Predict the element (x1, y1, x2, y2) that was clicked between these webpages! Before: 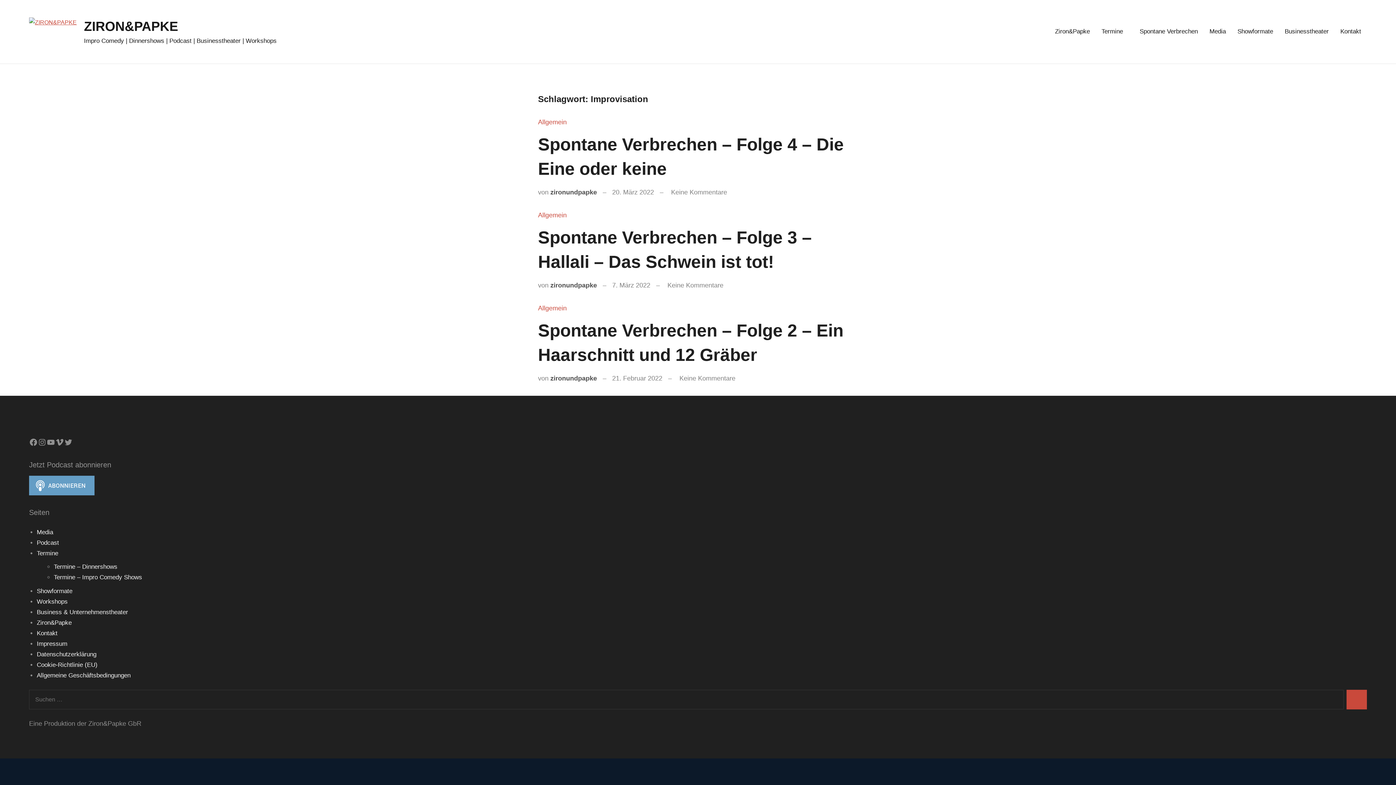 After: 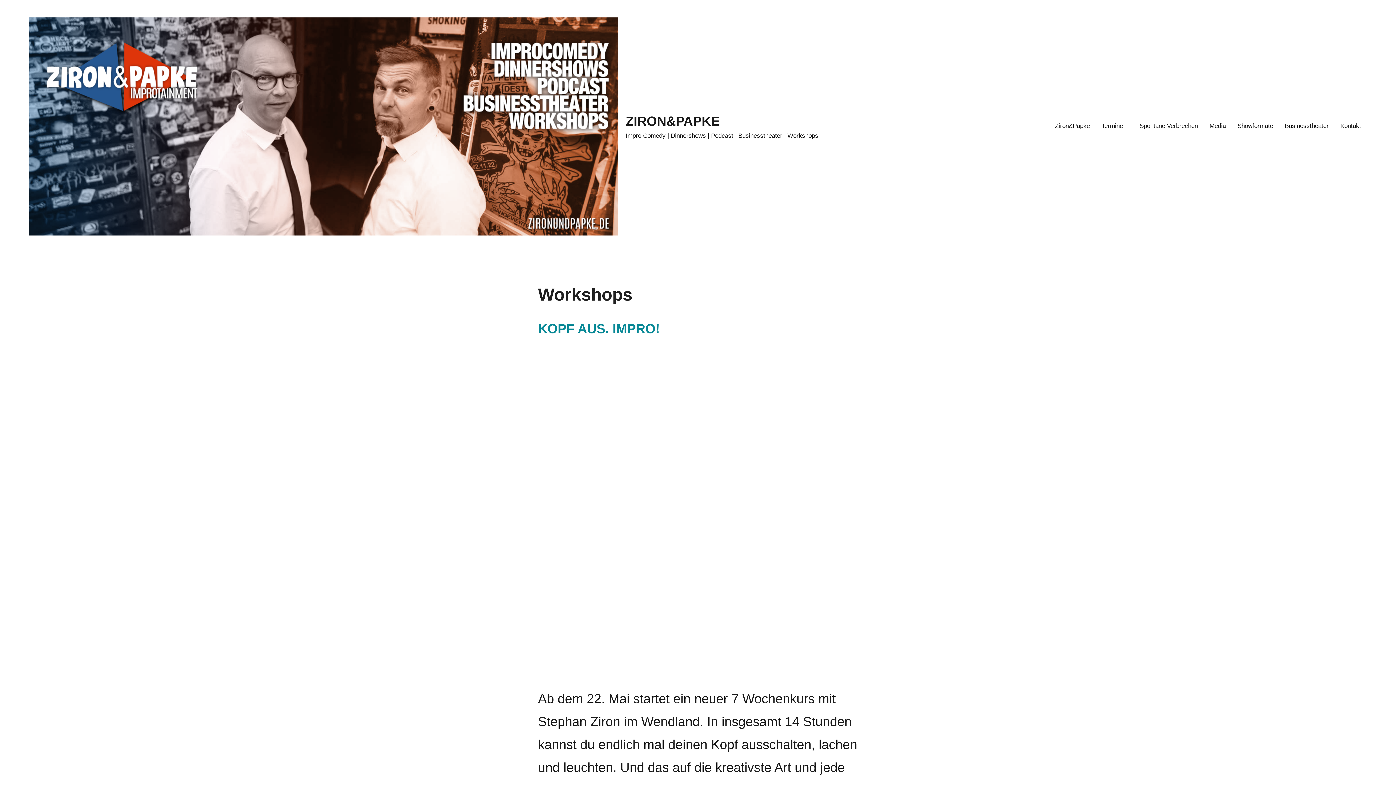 Action: bbox: (36, 598, 67, 605) label: Workshops